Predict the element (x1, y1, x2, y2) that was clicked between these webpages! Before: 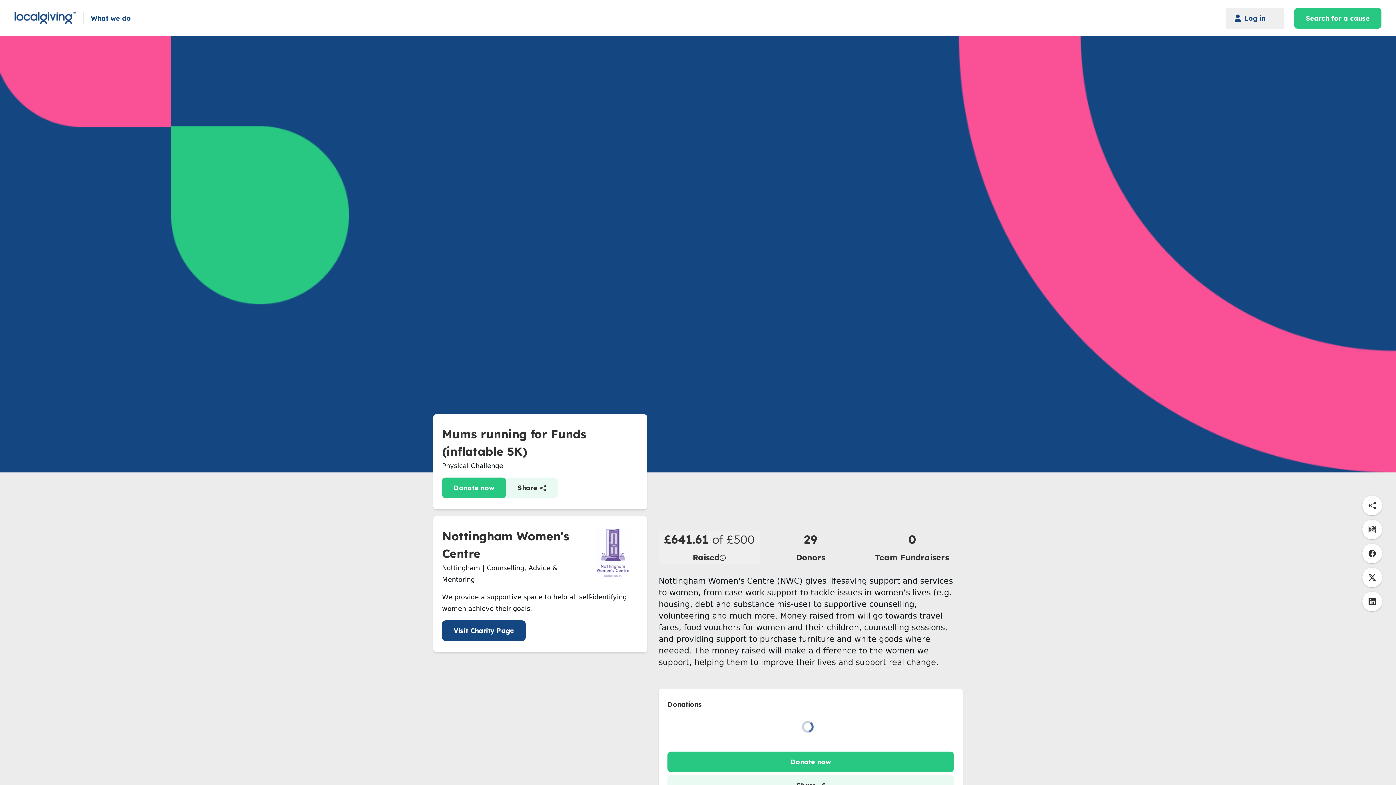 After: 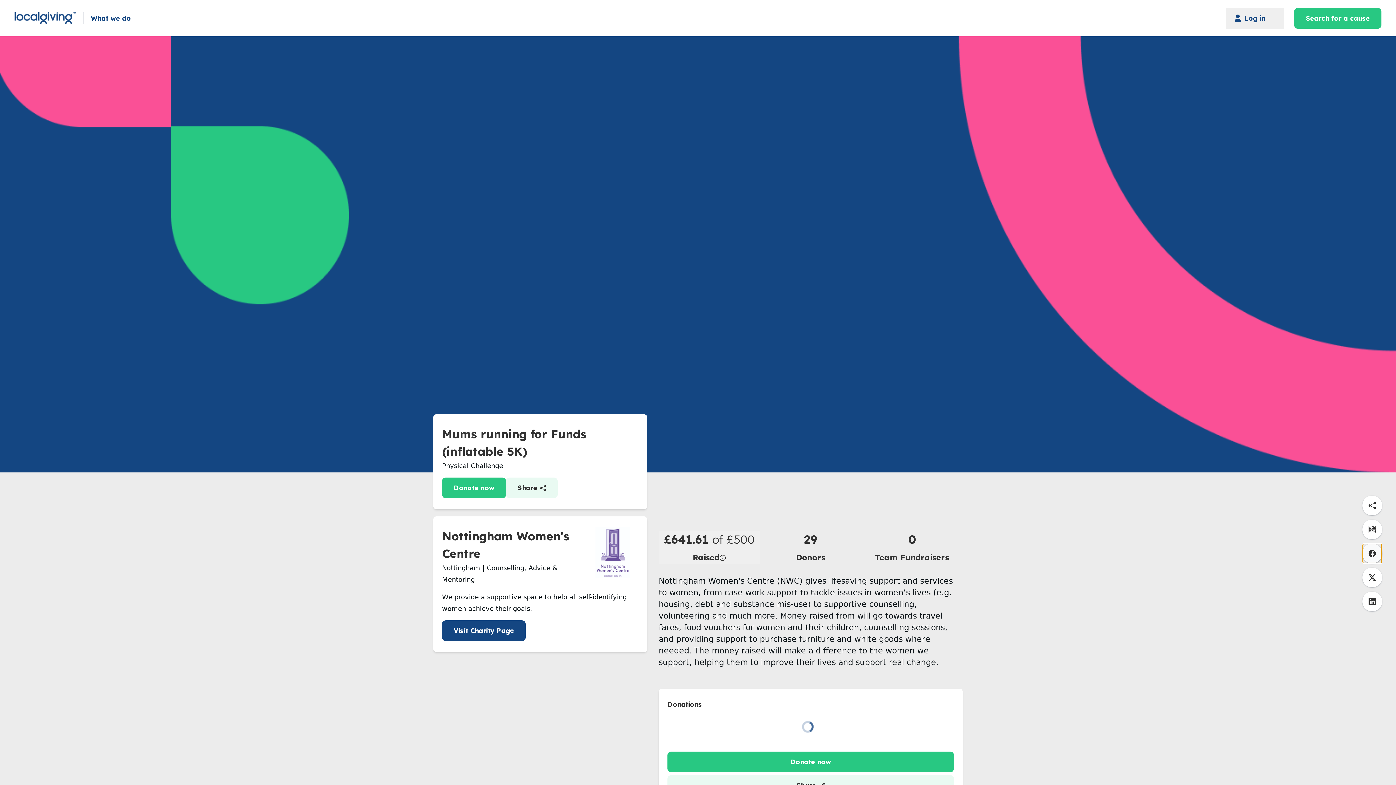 Action: bbox: (1362, 544, 1382, 563)